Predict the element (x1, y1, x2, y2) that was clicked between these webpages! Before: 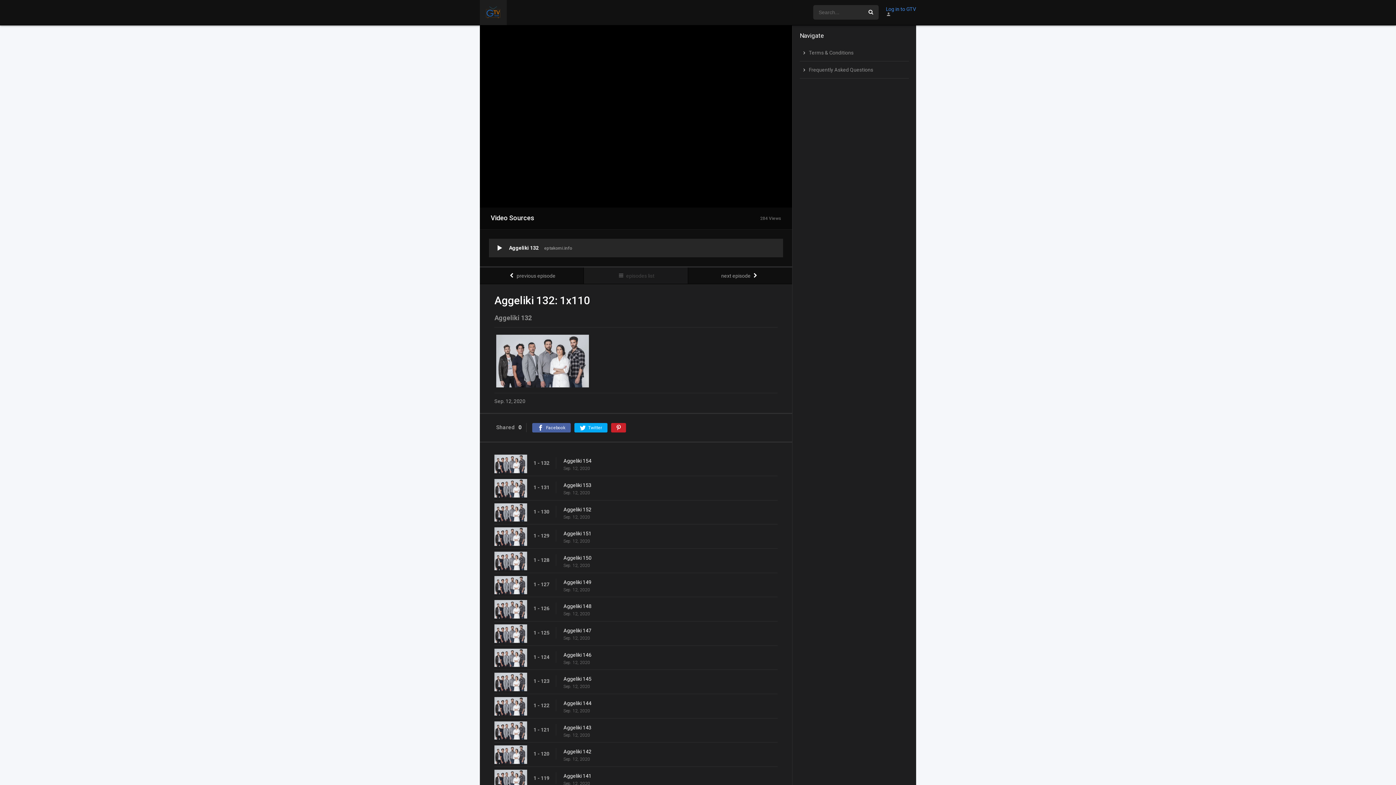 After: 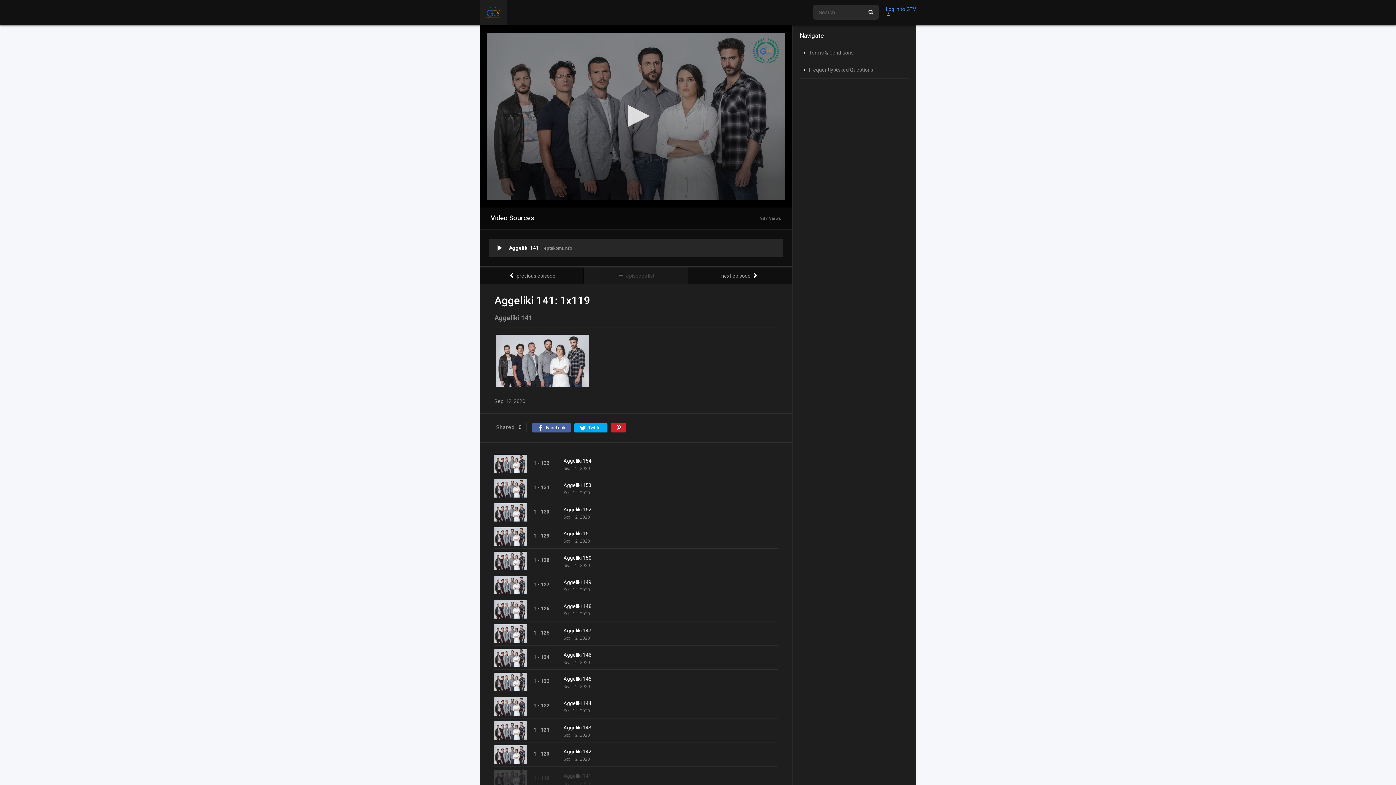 Action: bbox: (563, 590, 785, 597) label: Aggeliki 141